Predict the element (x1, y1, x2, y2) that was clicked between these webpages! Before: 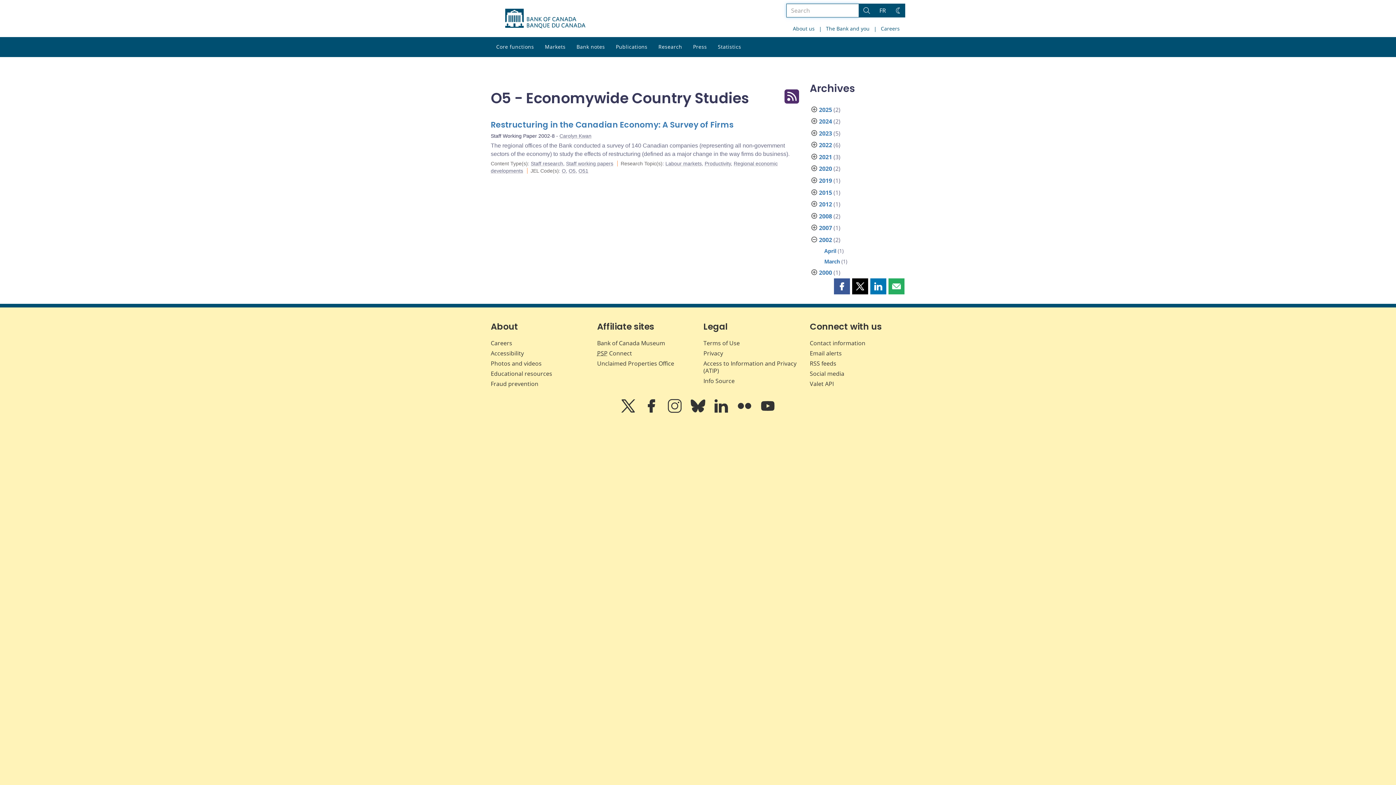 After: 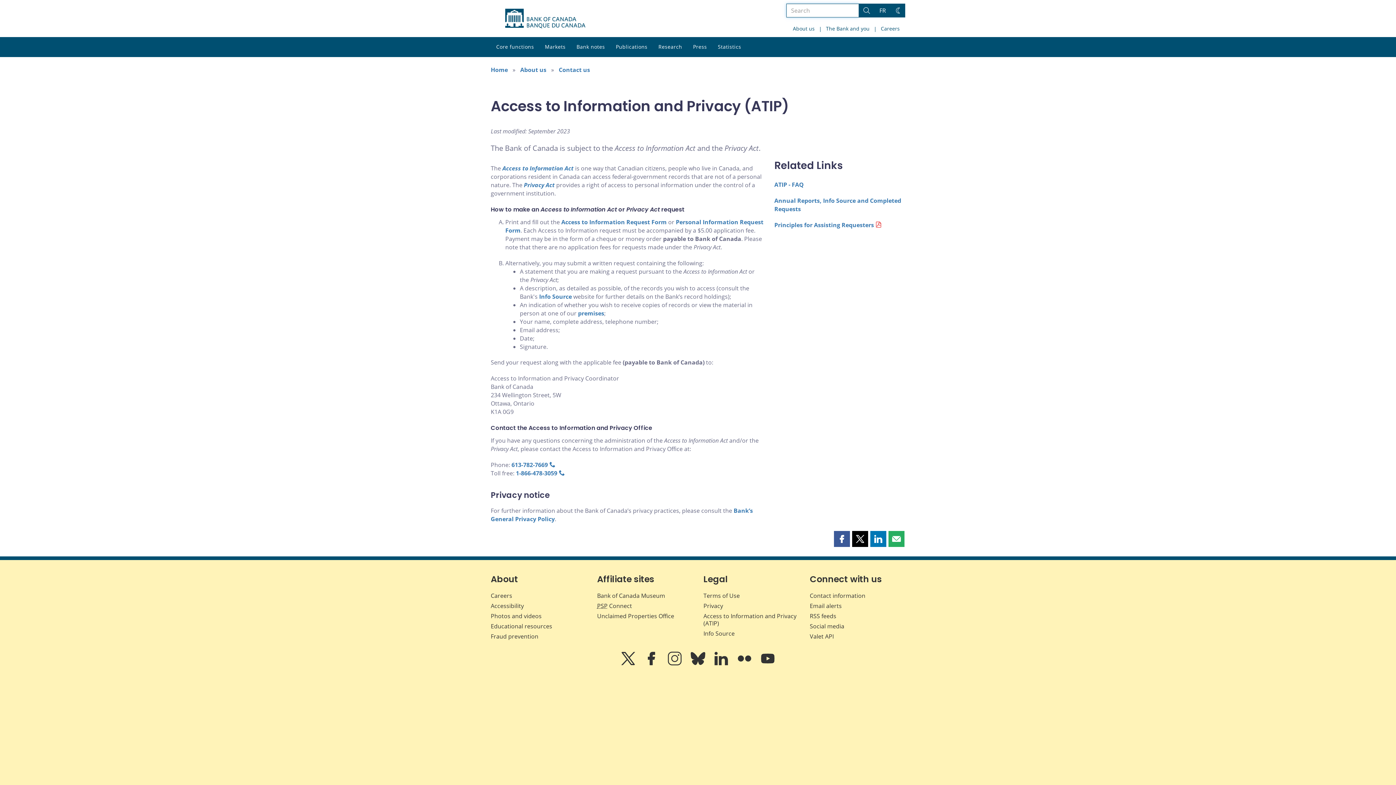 Action: bbox: (703, 359, 796, 374) label: Access to Information and Privacy (ATIP)